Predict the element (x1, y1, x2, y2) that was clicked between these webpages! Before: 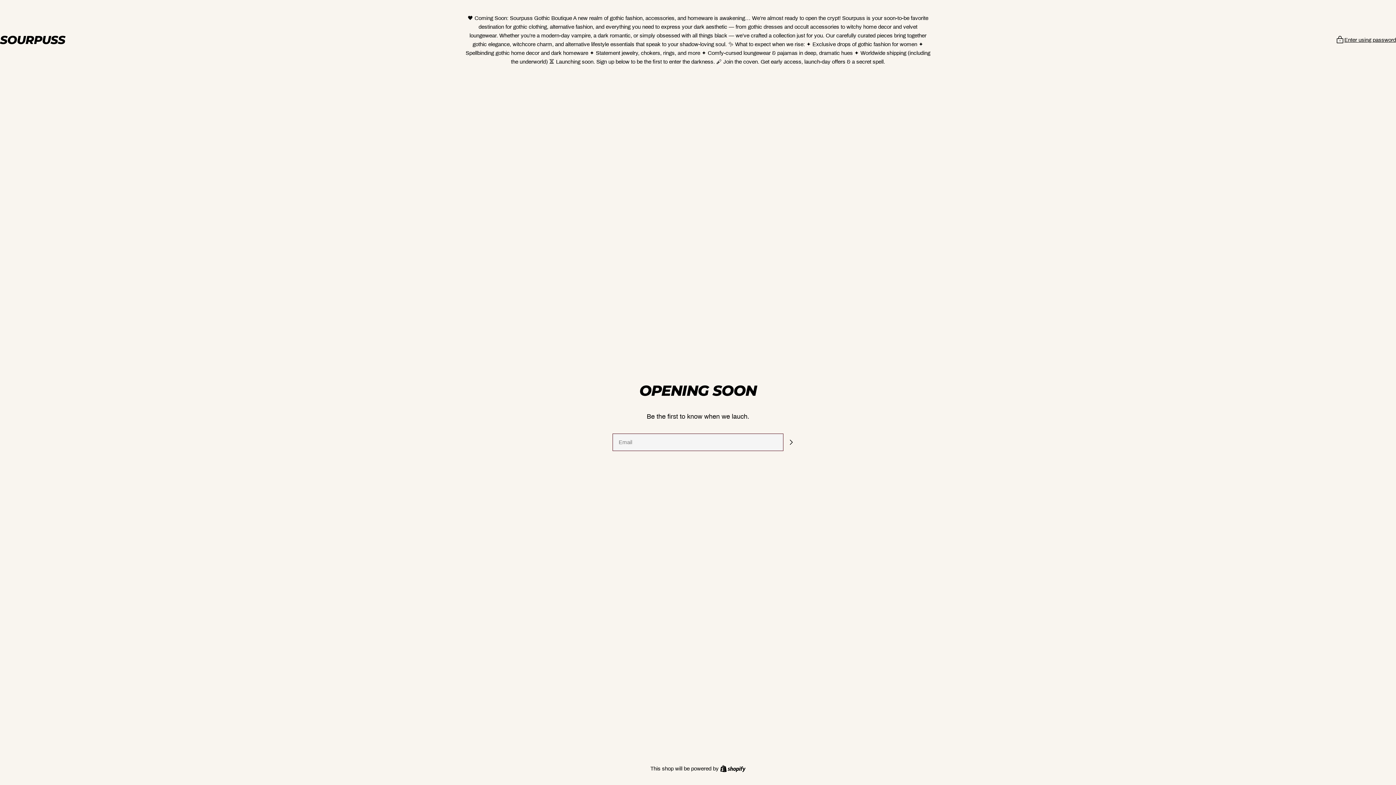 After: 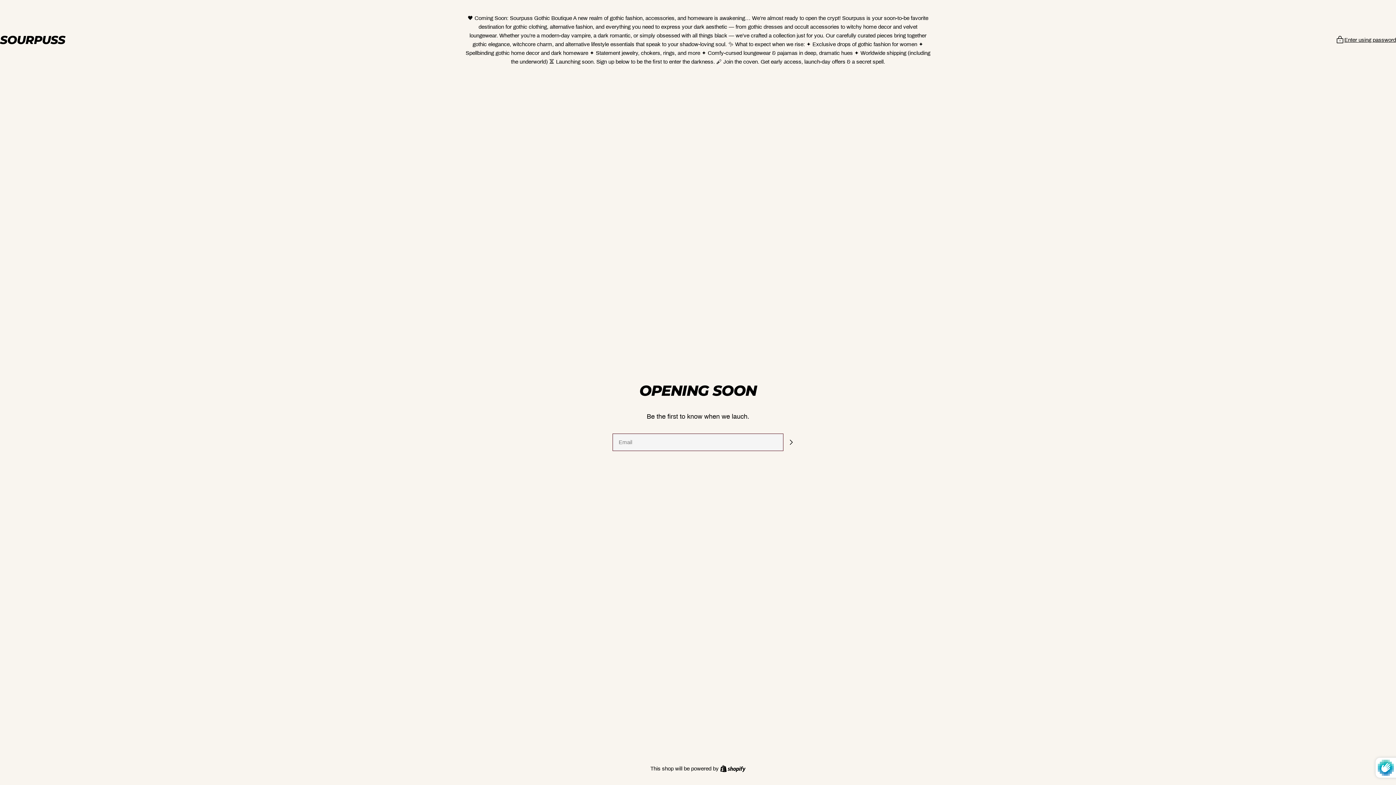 Action: label: Subscribe bbox: (783, 434, 798, 450)